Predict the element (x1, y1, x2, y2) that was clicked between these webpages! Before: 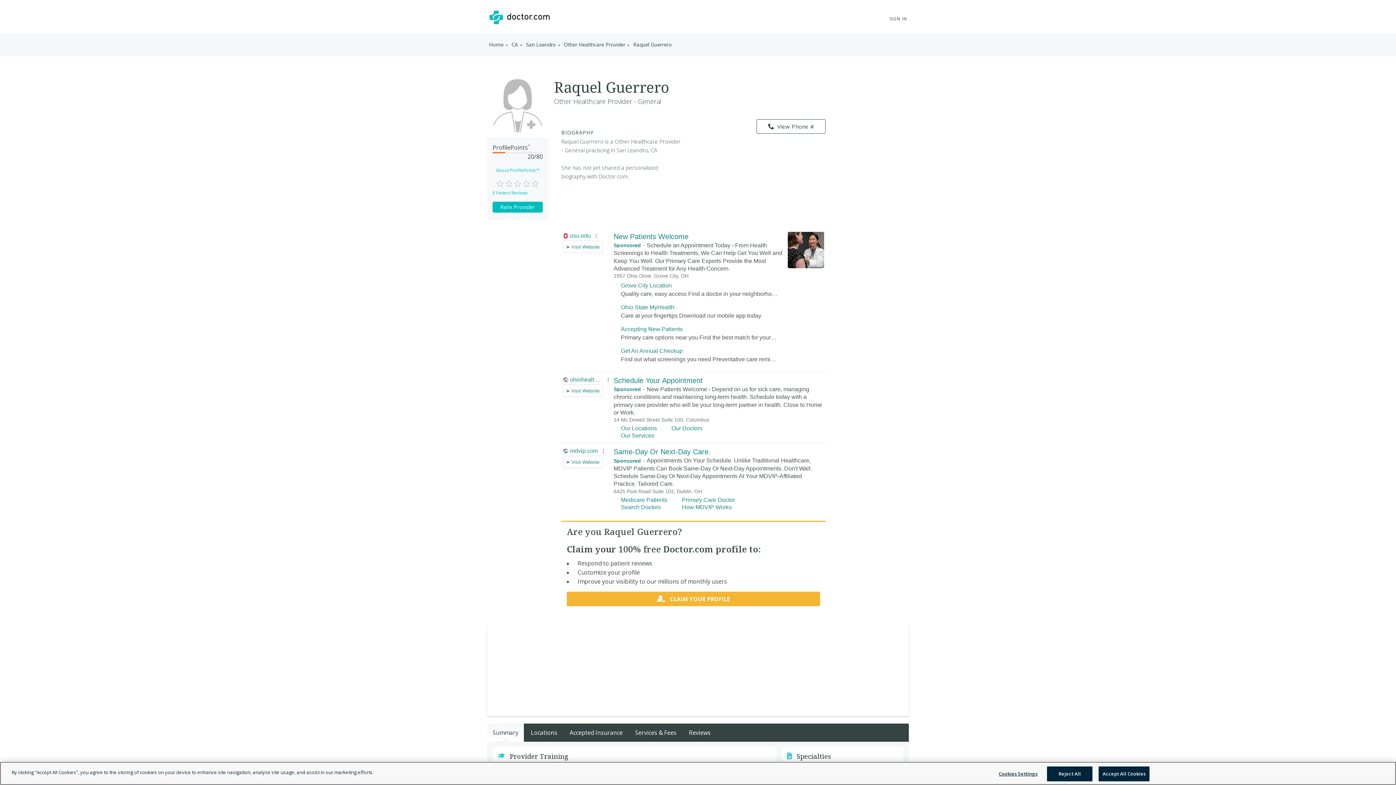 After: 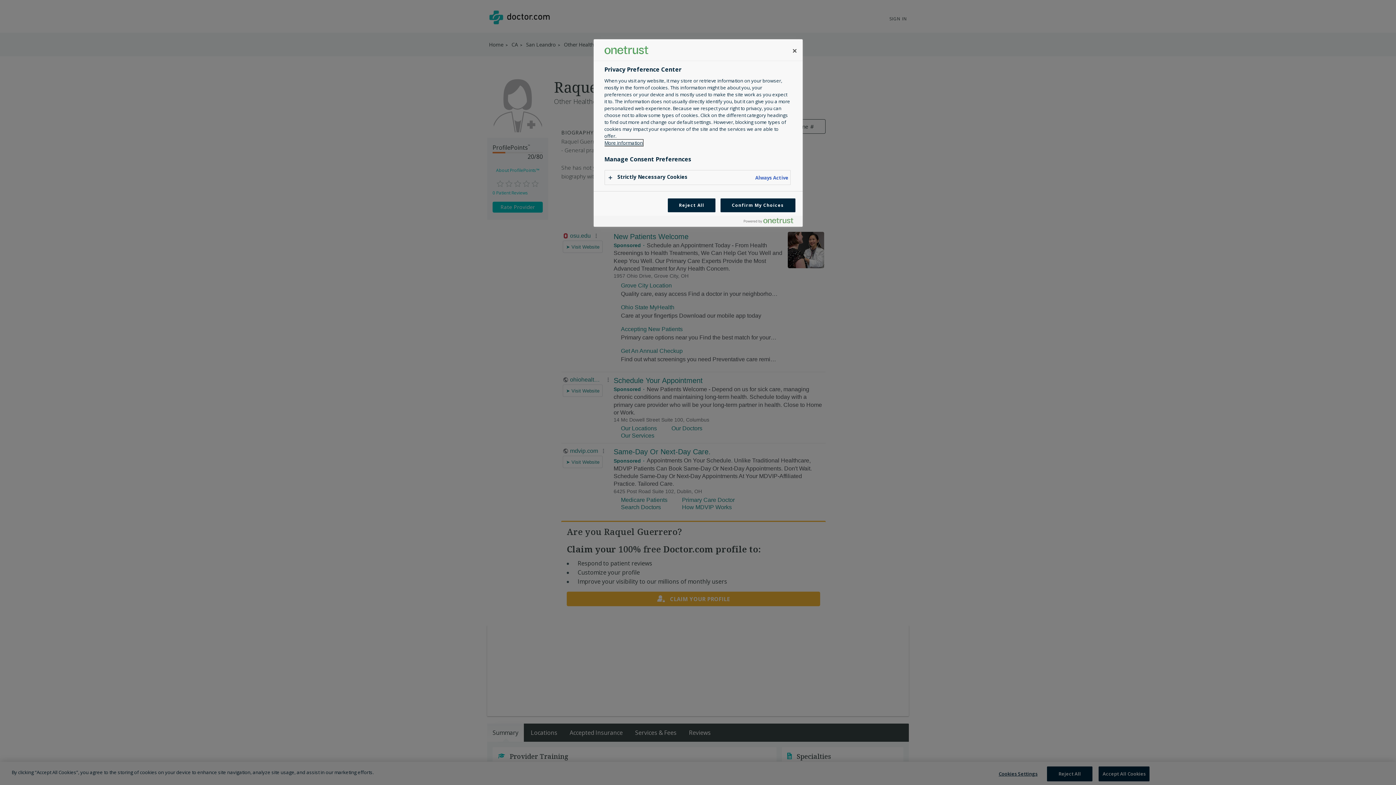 Action: bbox: (995, 767, 1041, 781) label: Cookies Settings